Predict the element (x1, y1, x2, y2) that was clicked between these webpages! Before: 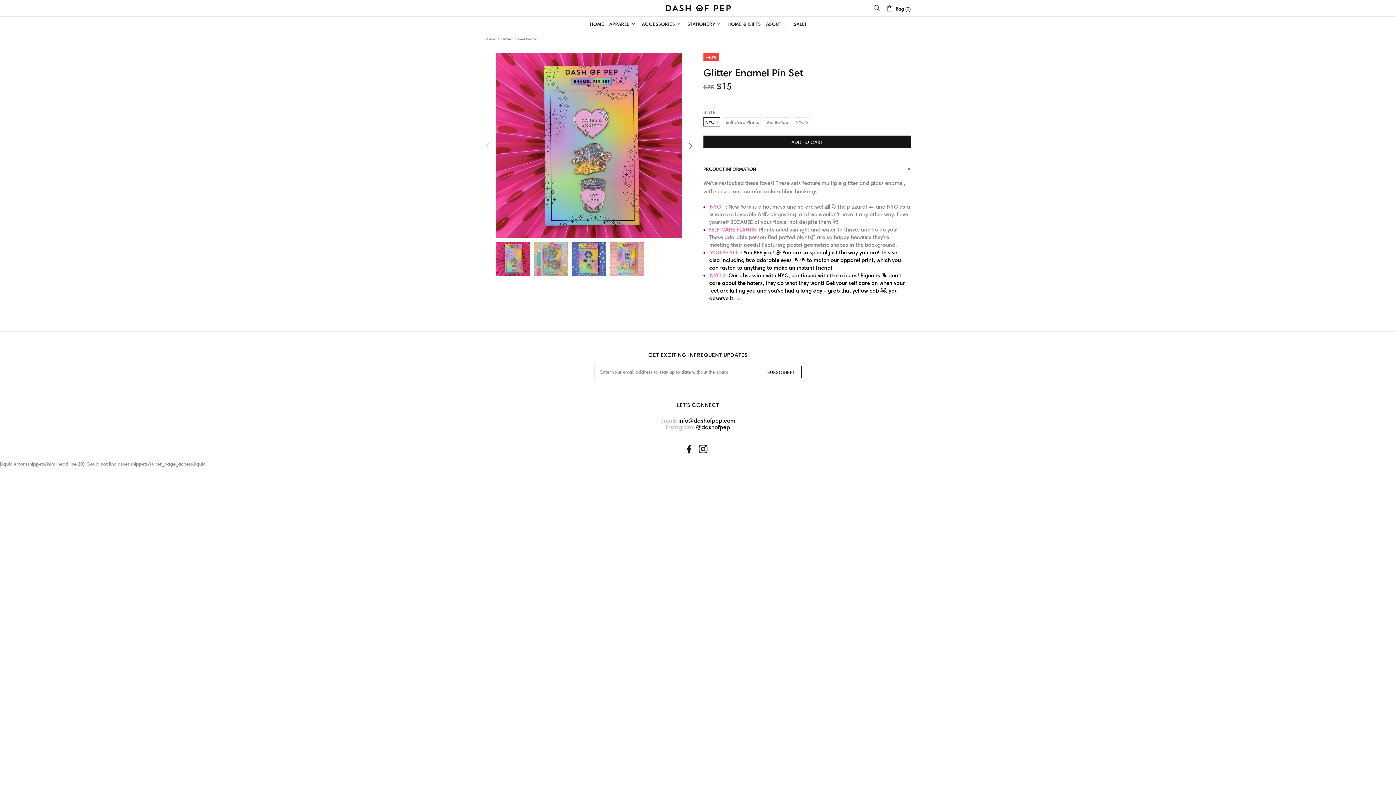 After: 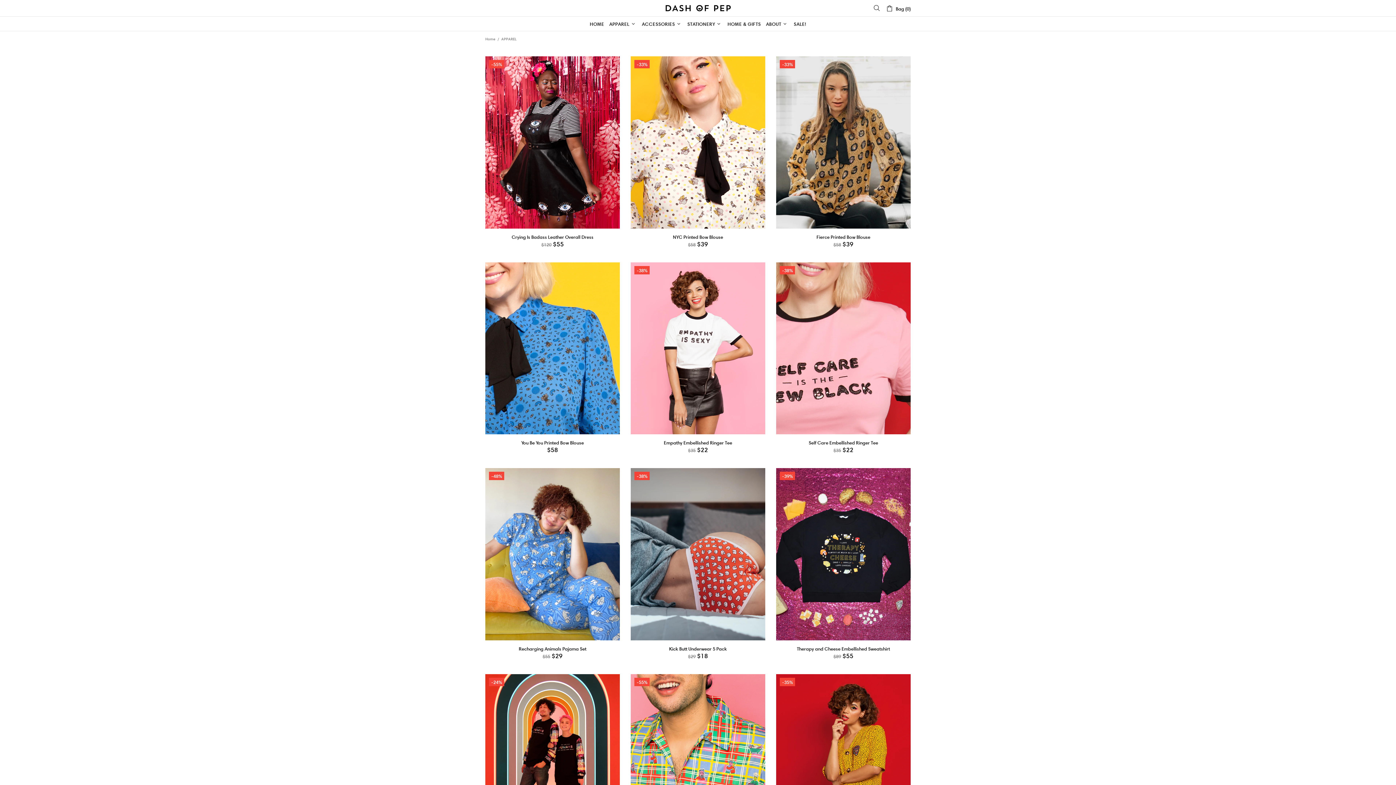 Action: bbox: (606, 16, 639, 31) label: APPAREL